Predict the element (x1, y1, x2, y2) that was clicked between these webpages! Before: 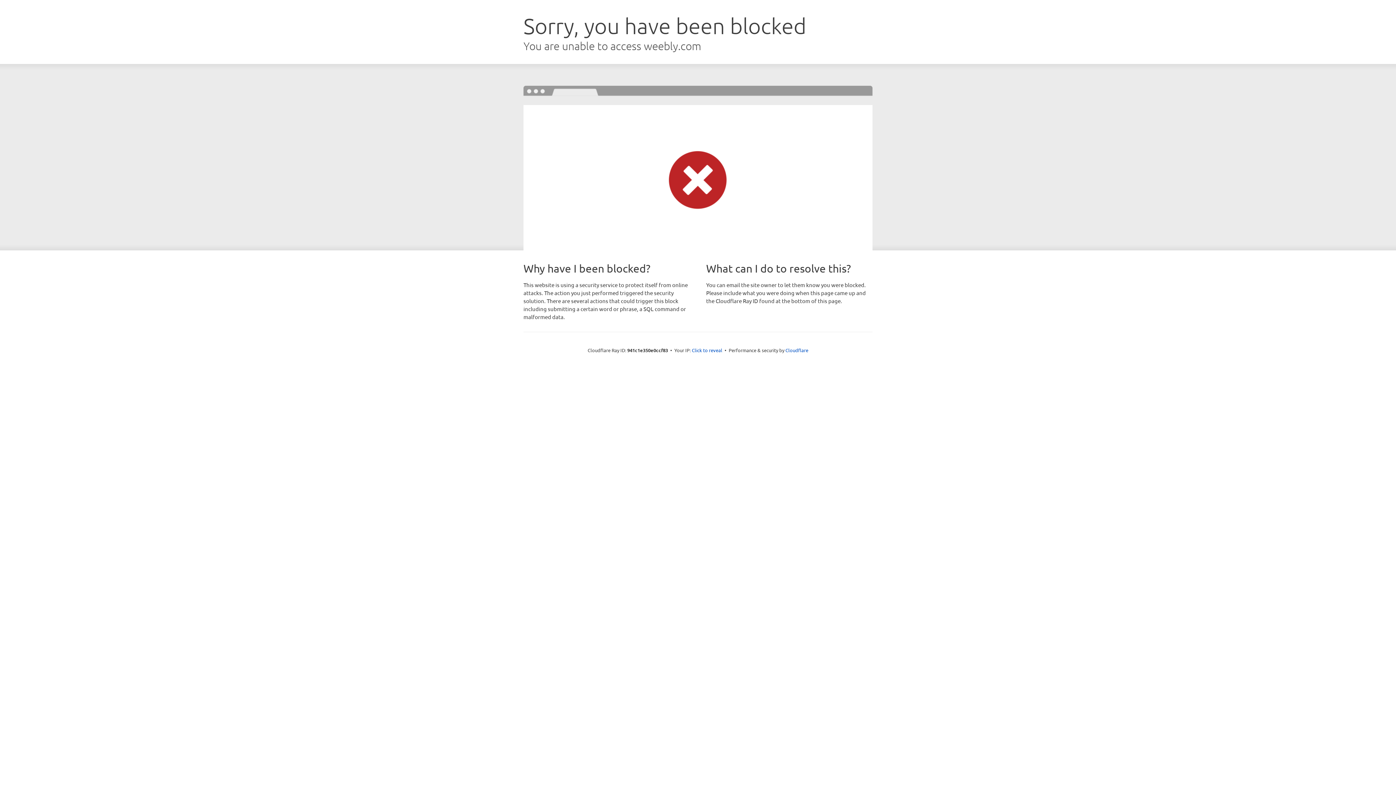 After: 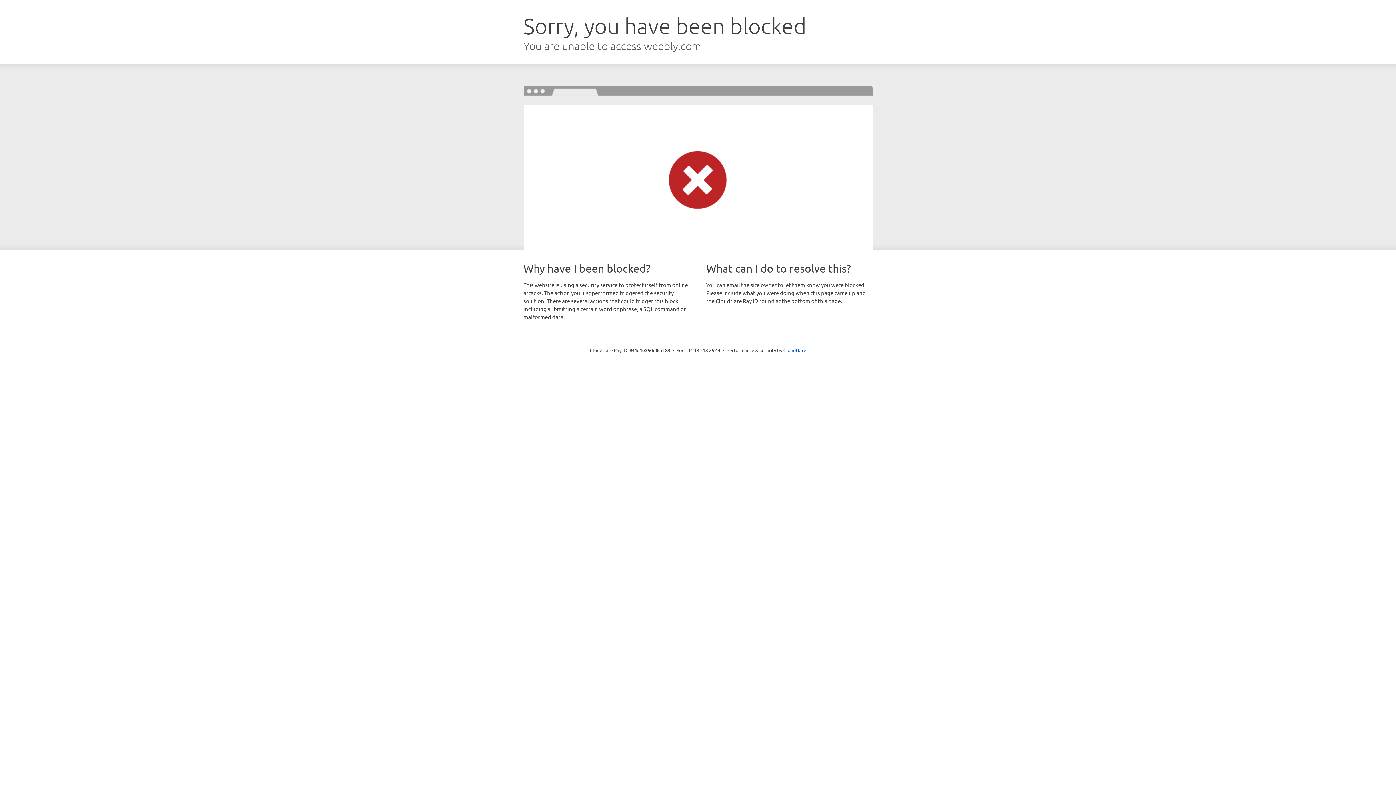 Action: label: Click to reveal bbox: (692, 346, 722, 353)